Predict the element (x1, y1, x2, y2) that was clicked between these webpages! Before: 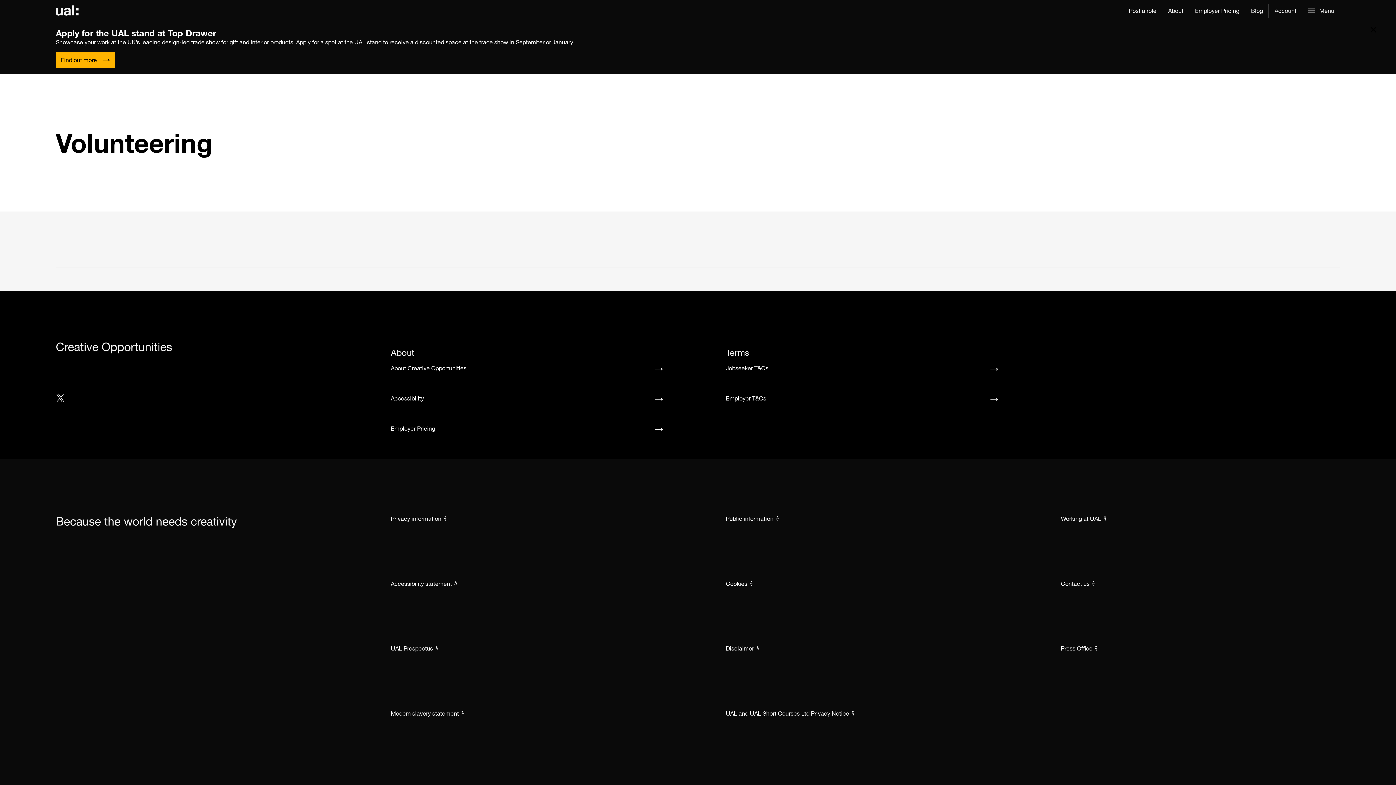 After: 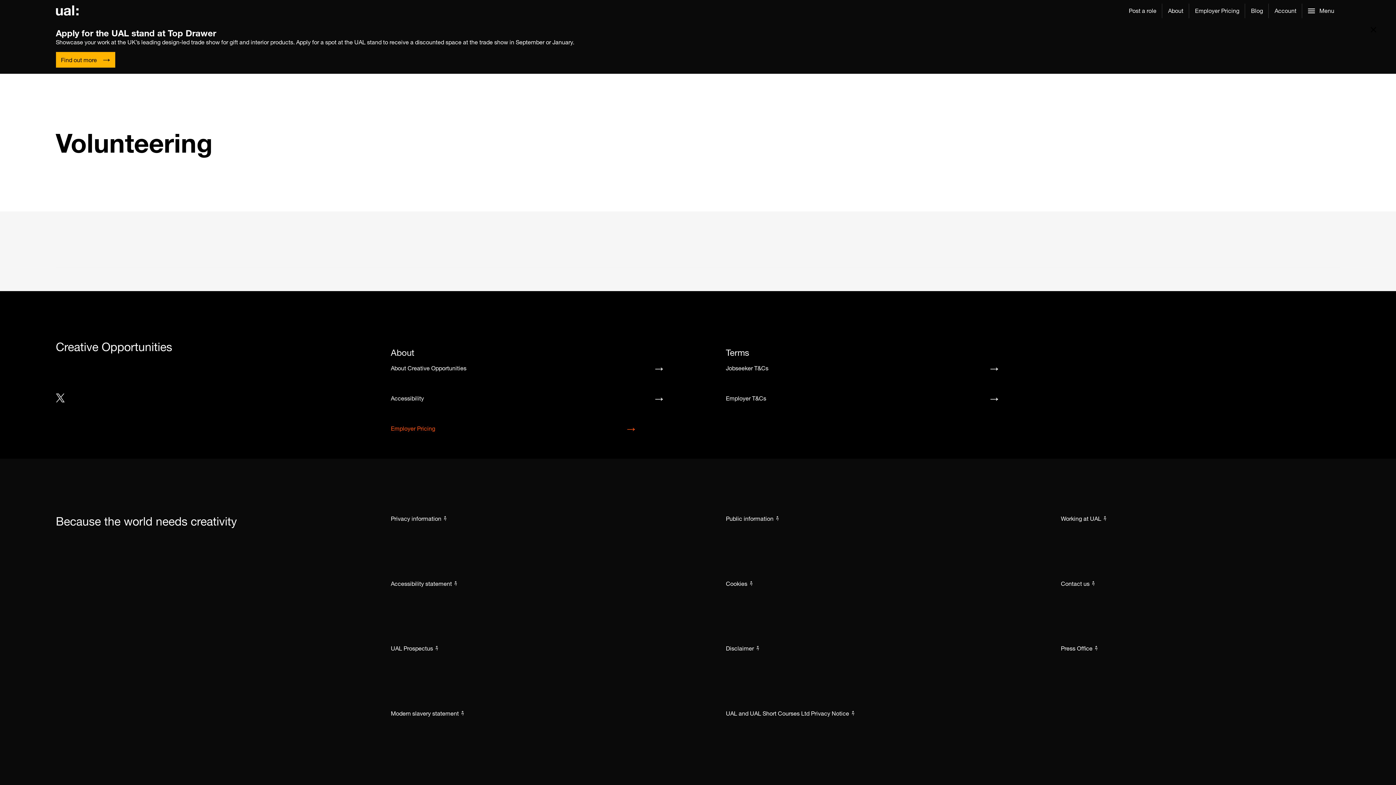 Action: label: Employer Pricing bbox: (390, 424, 670, 433)